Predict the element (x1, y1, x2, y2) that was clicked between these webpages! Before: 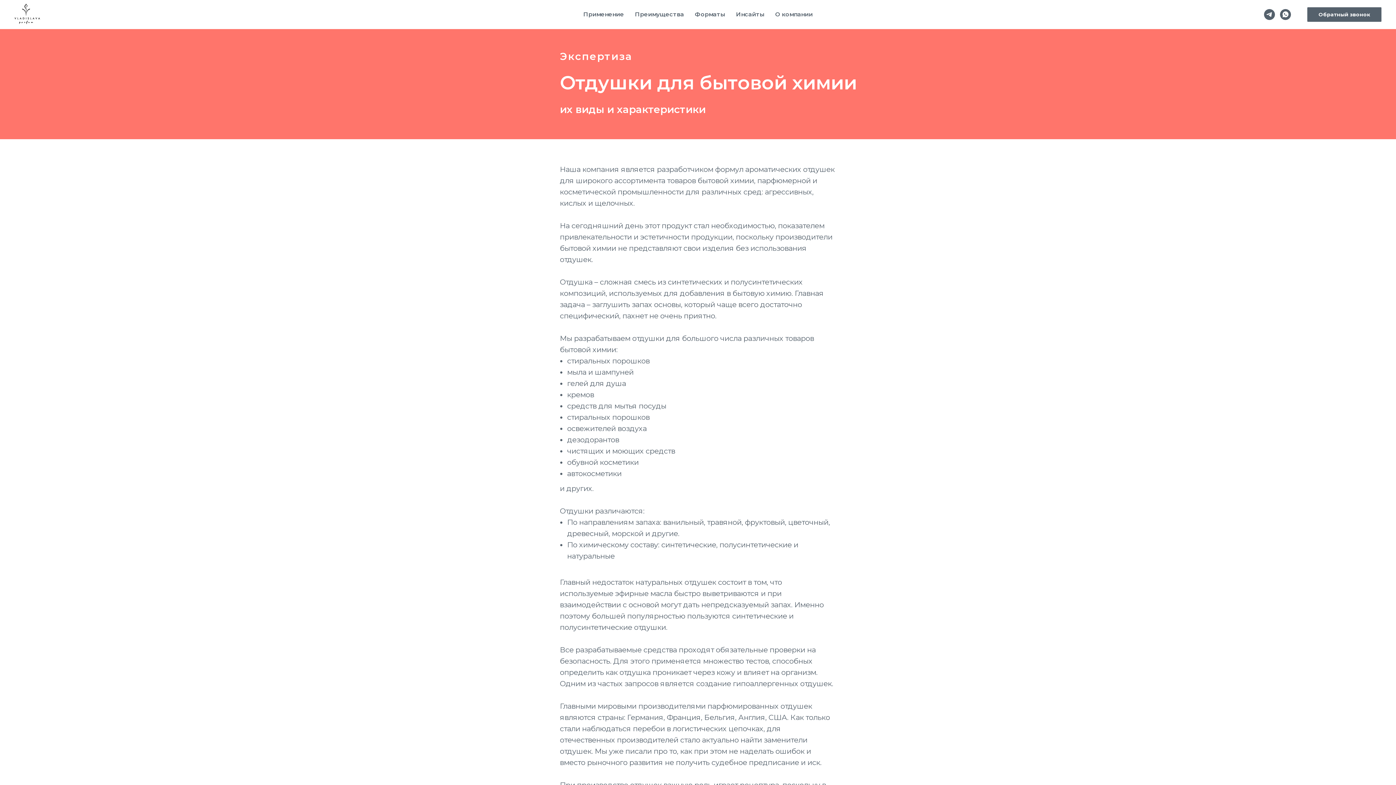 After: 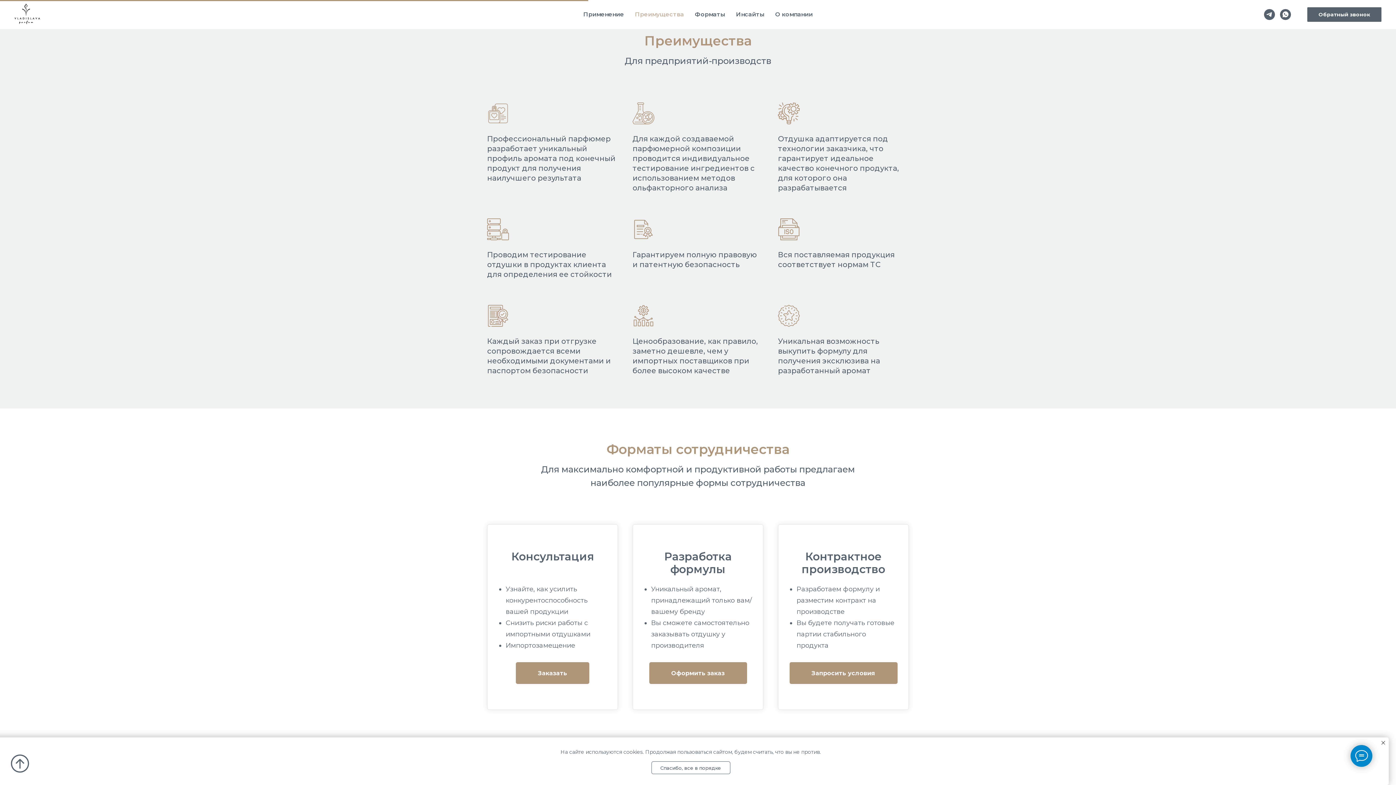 Action: bbox: (635, 10, 684, 17) label: Преимущества